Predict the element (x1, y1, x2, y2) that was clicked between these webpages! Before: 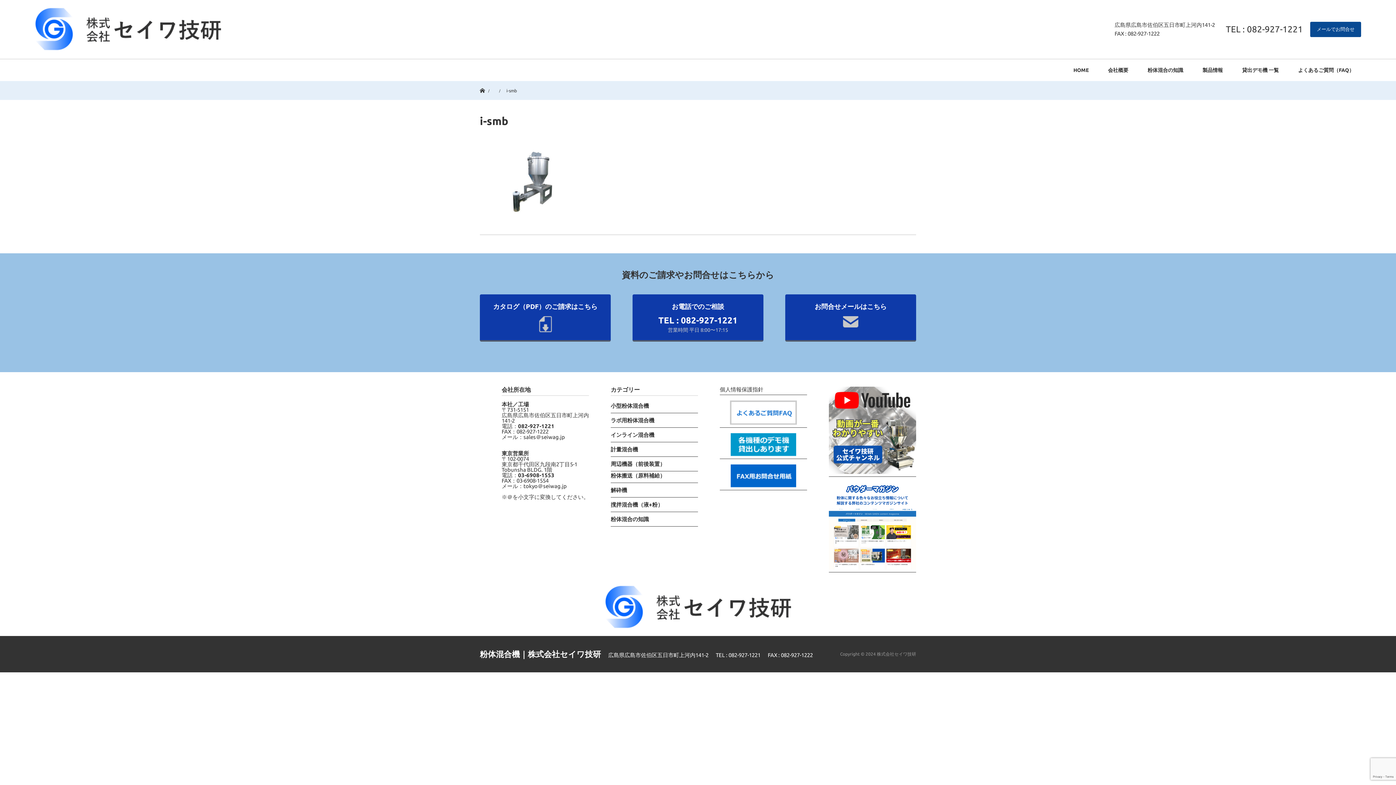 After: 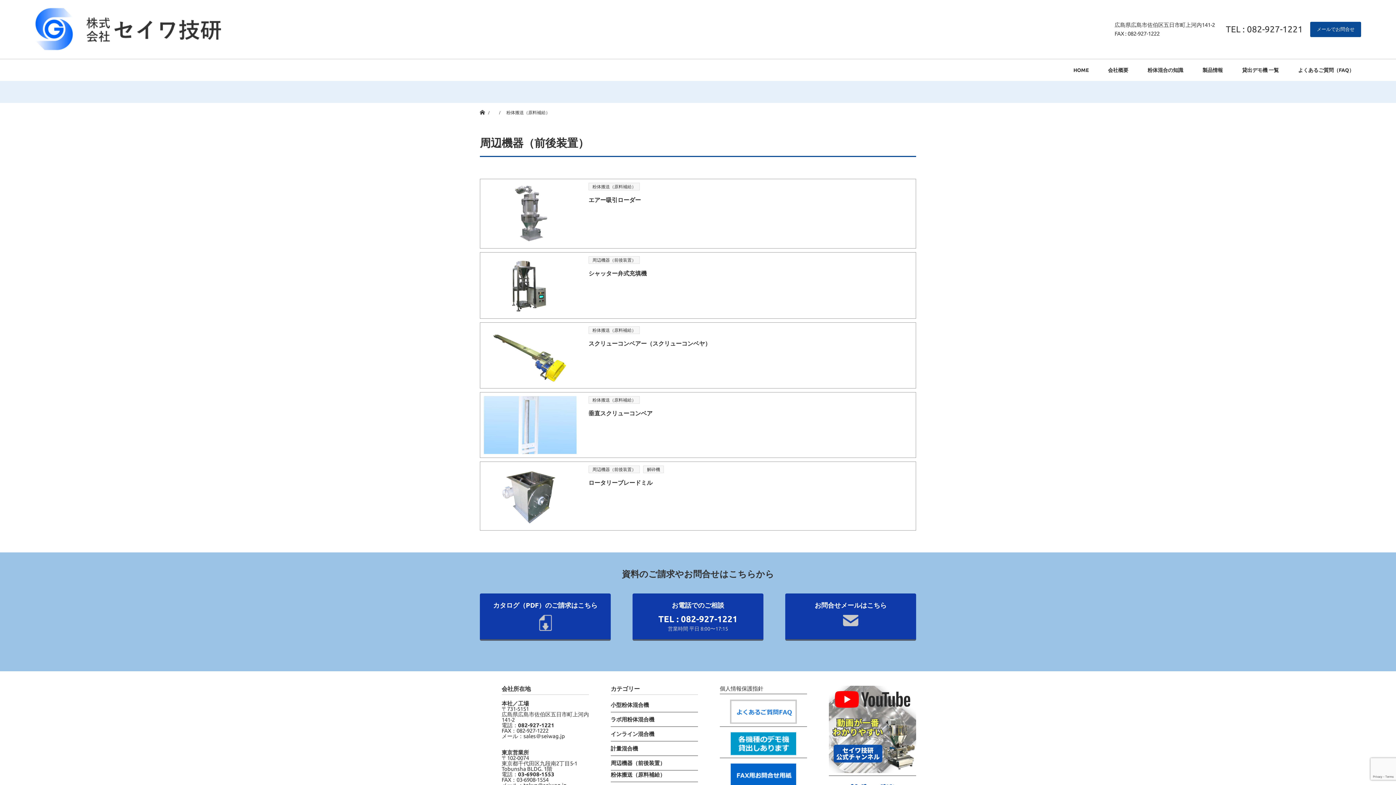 Action: label: 周辺機器（前後装置） bbox: (610, 460, 698, 471)